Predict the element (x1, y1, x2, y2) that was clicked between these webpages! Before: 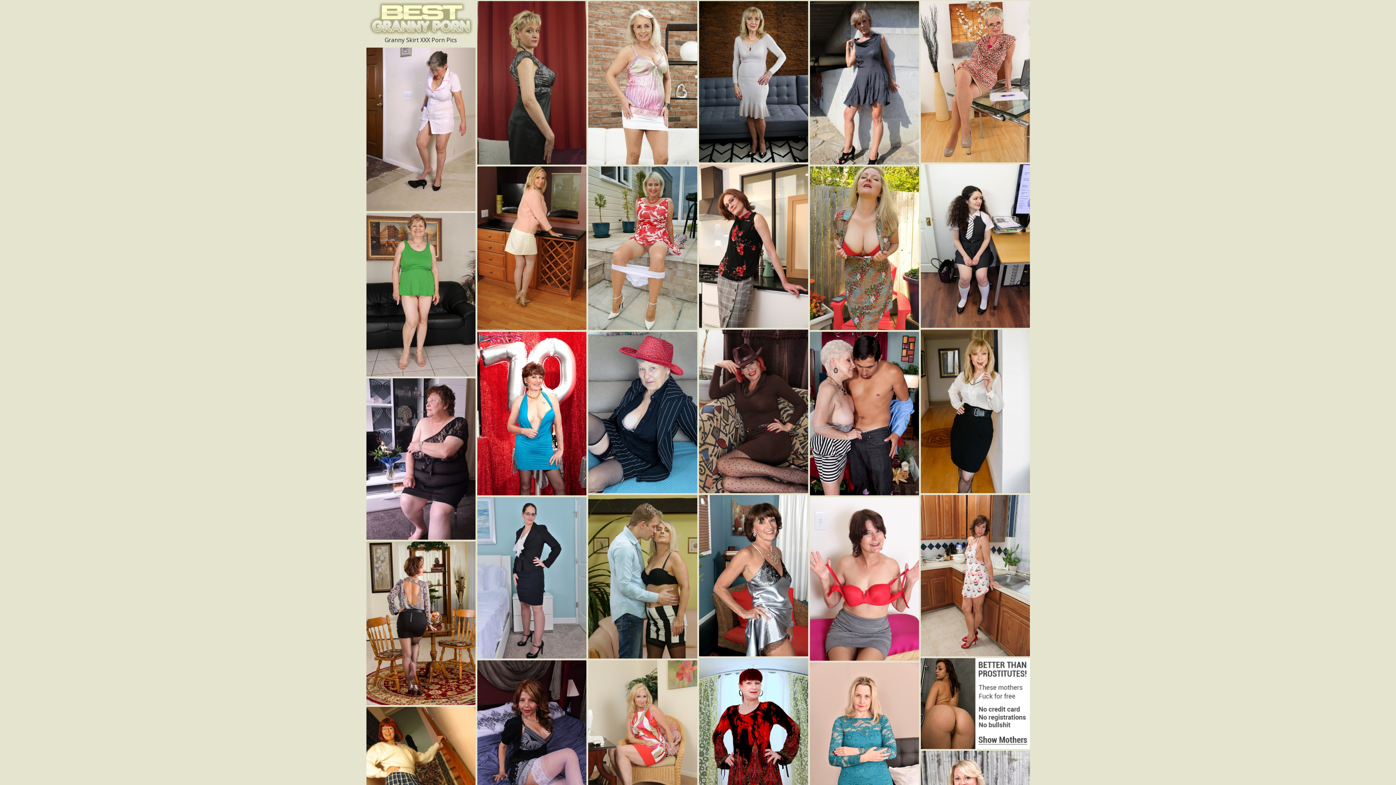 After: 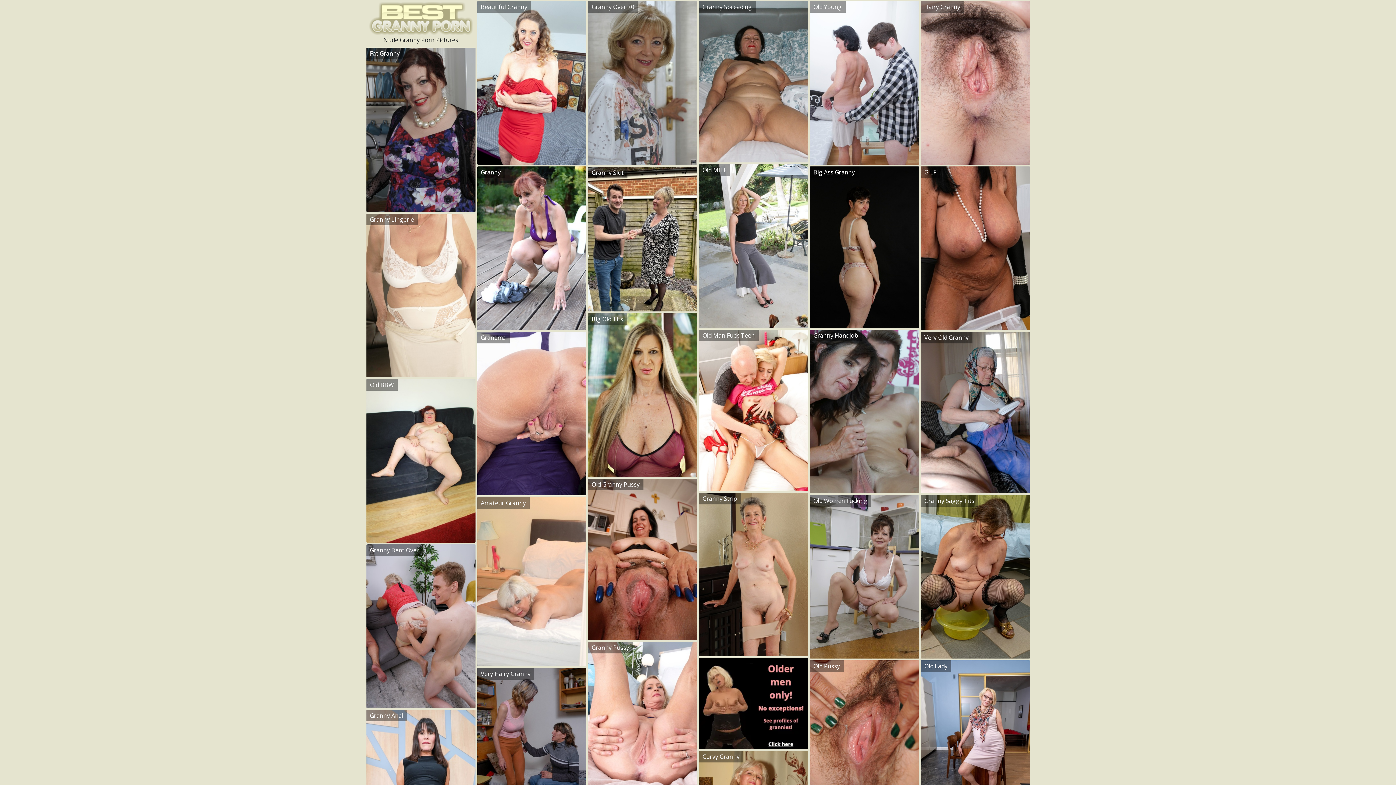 Action: bbox: (366, 1, 475, 36)